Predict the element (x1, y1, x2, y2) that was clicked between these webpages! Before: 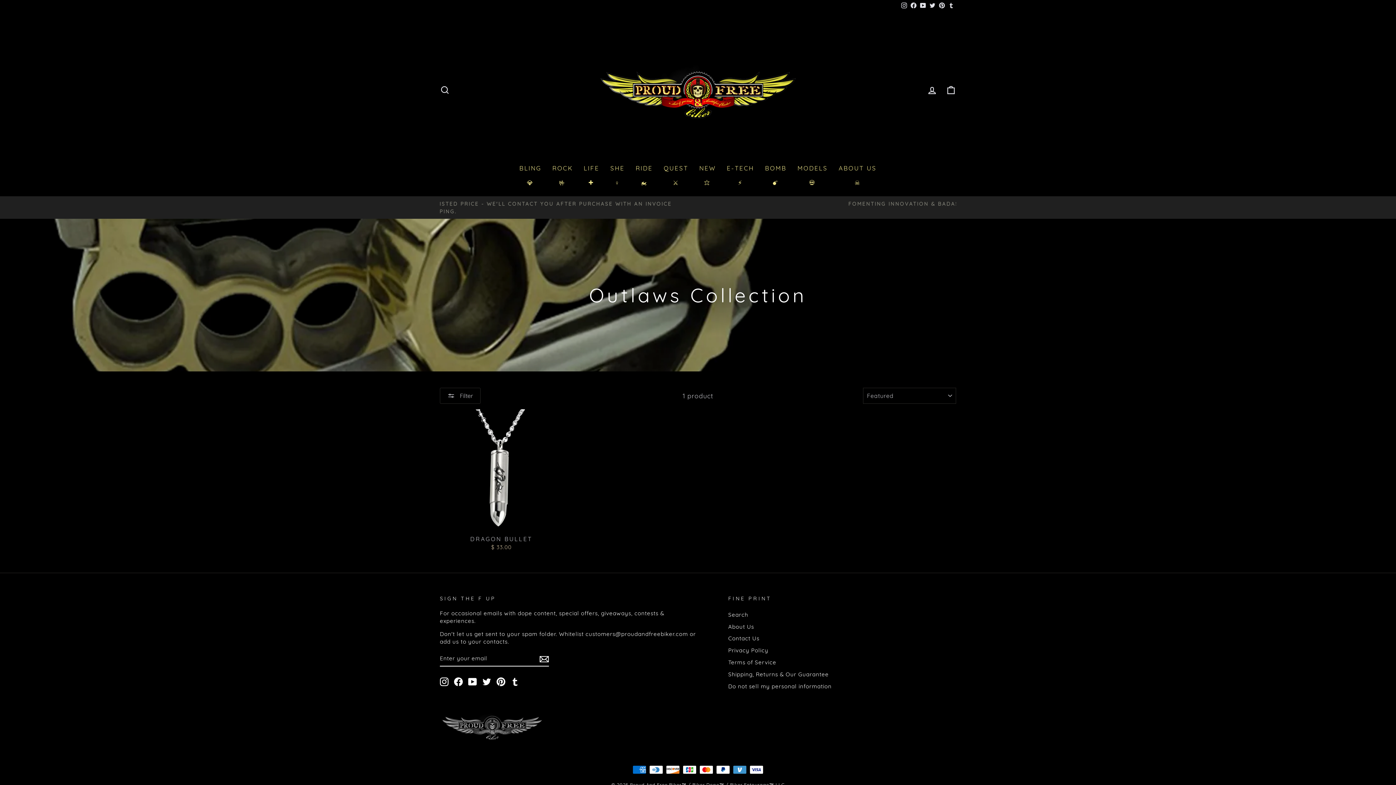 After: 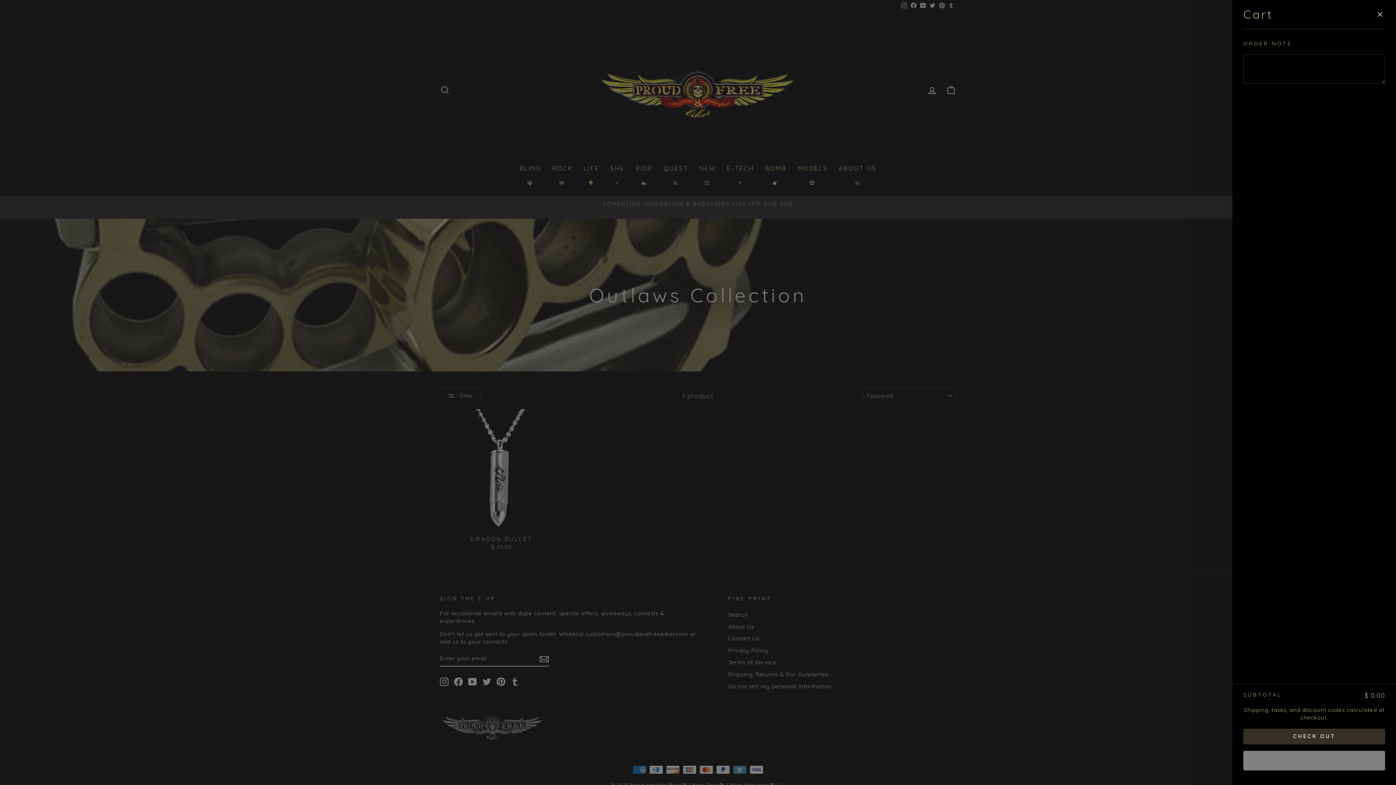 Action: bbox: (941, 82, 960, 98) label: Cart